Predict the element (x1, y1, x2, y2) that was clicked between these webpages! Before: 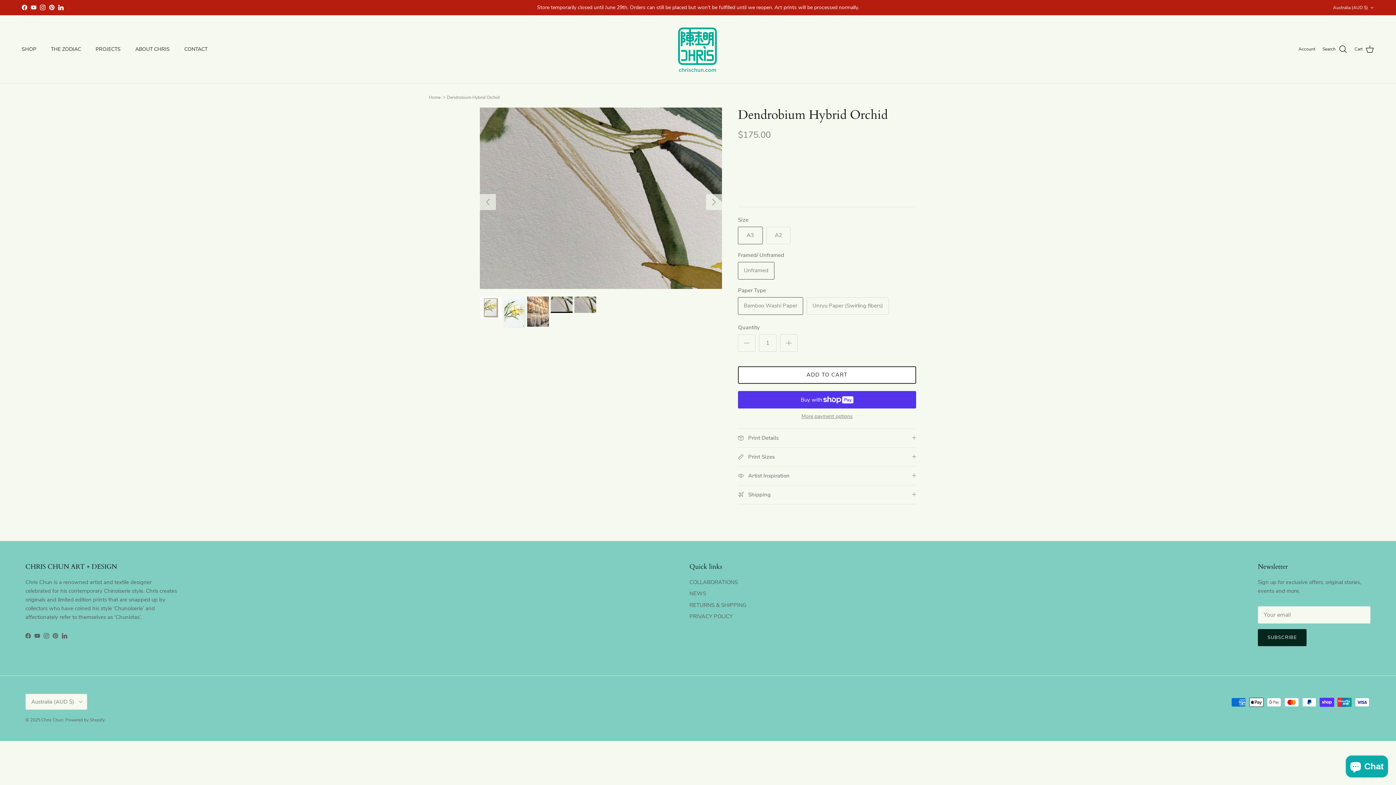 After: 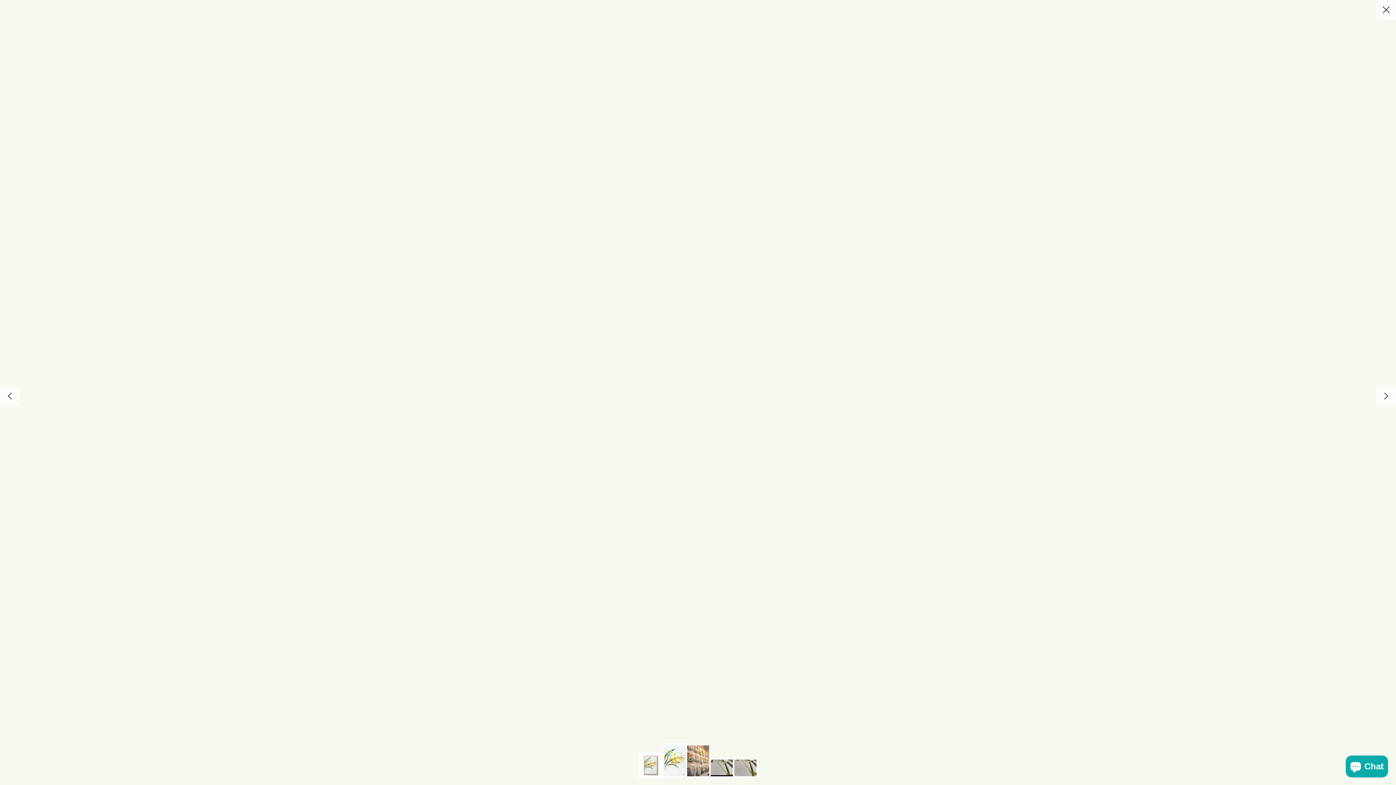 Action: label: Load image 4 in gallery view bbox: (480, 107, 722, 289)